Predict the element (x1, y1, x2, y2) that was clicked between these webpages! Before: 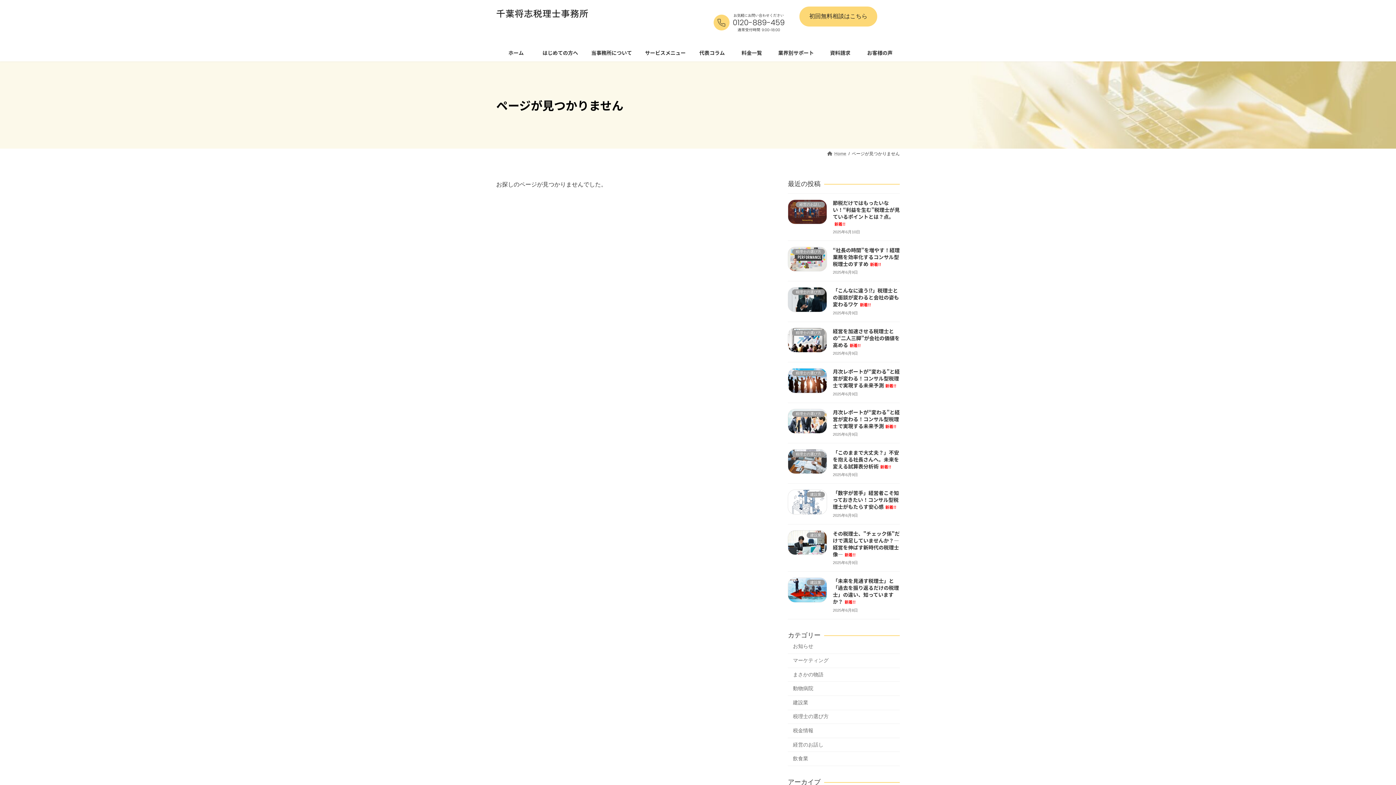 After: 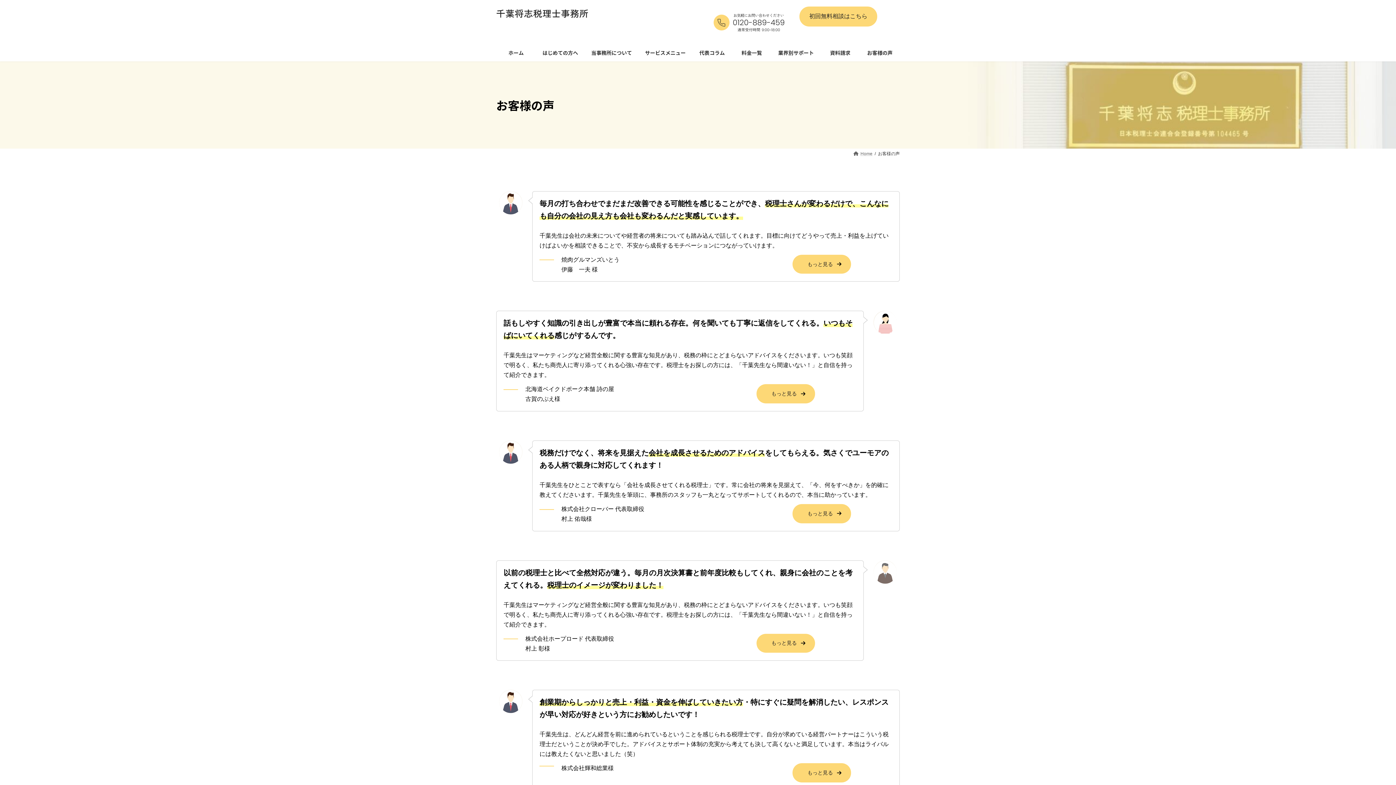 Action: bbox: (860, 44, 900, 61) label: お客様の声